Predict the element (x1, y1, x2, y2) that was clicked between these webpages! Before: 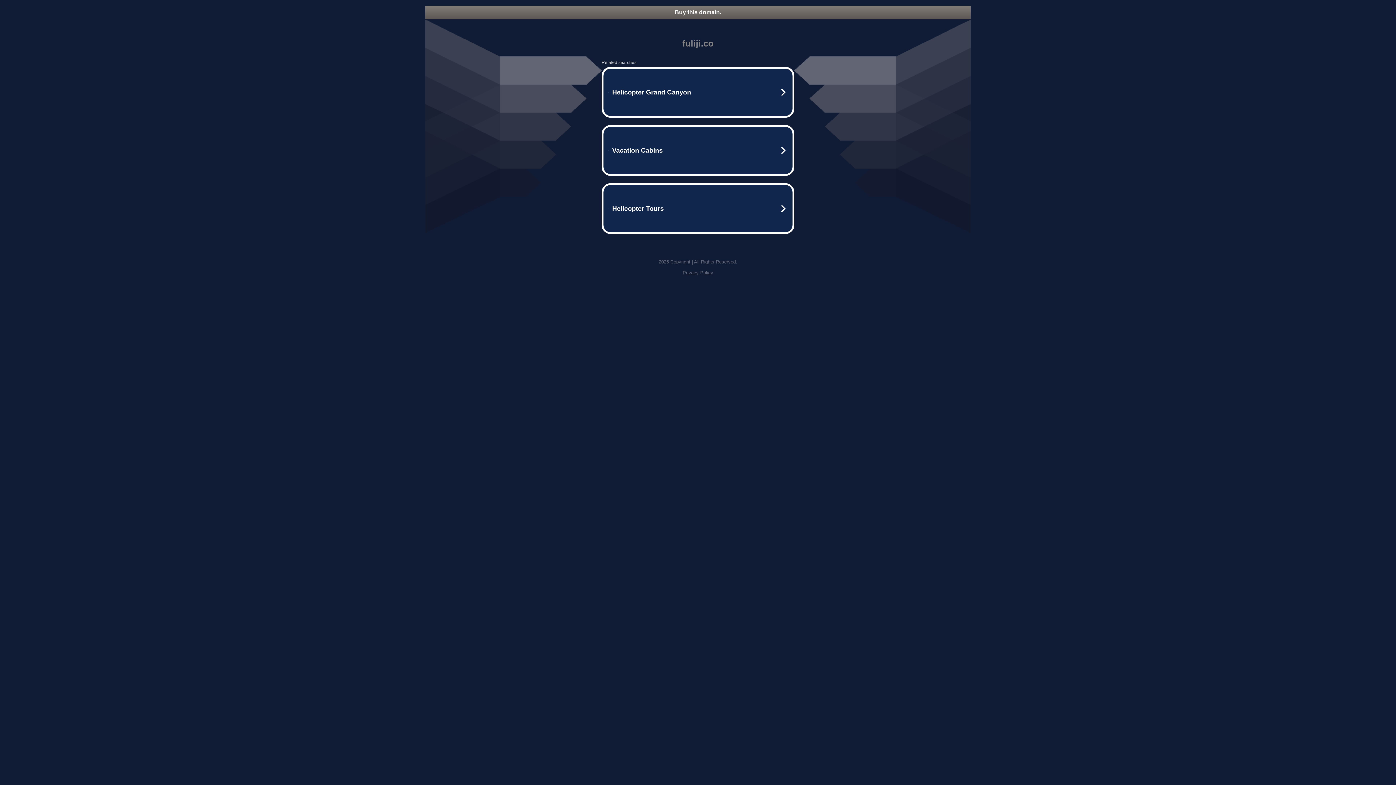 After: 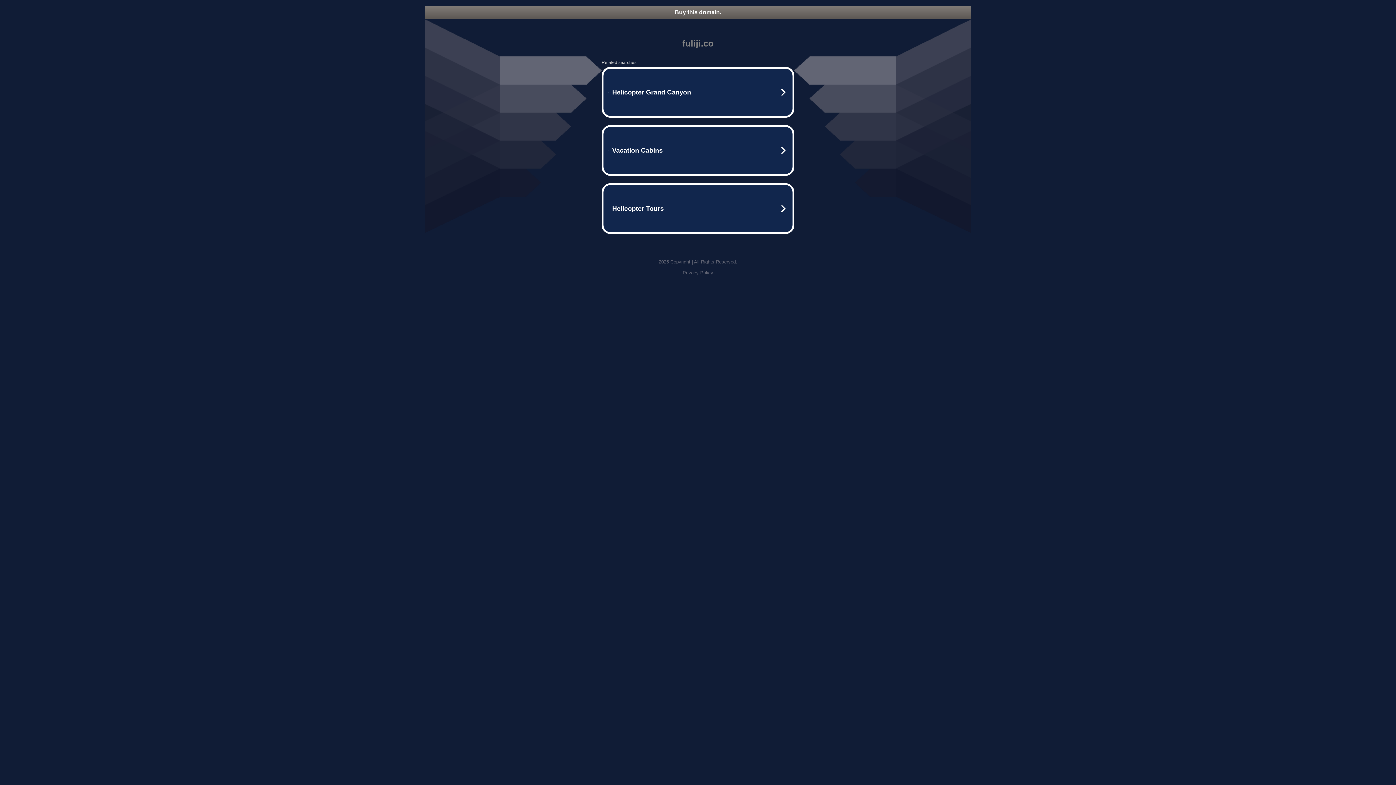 Action: bbox: (682, 270, 713, 275) label: Privacy Policy